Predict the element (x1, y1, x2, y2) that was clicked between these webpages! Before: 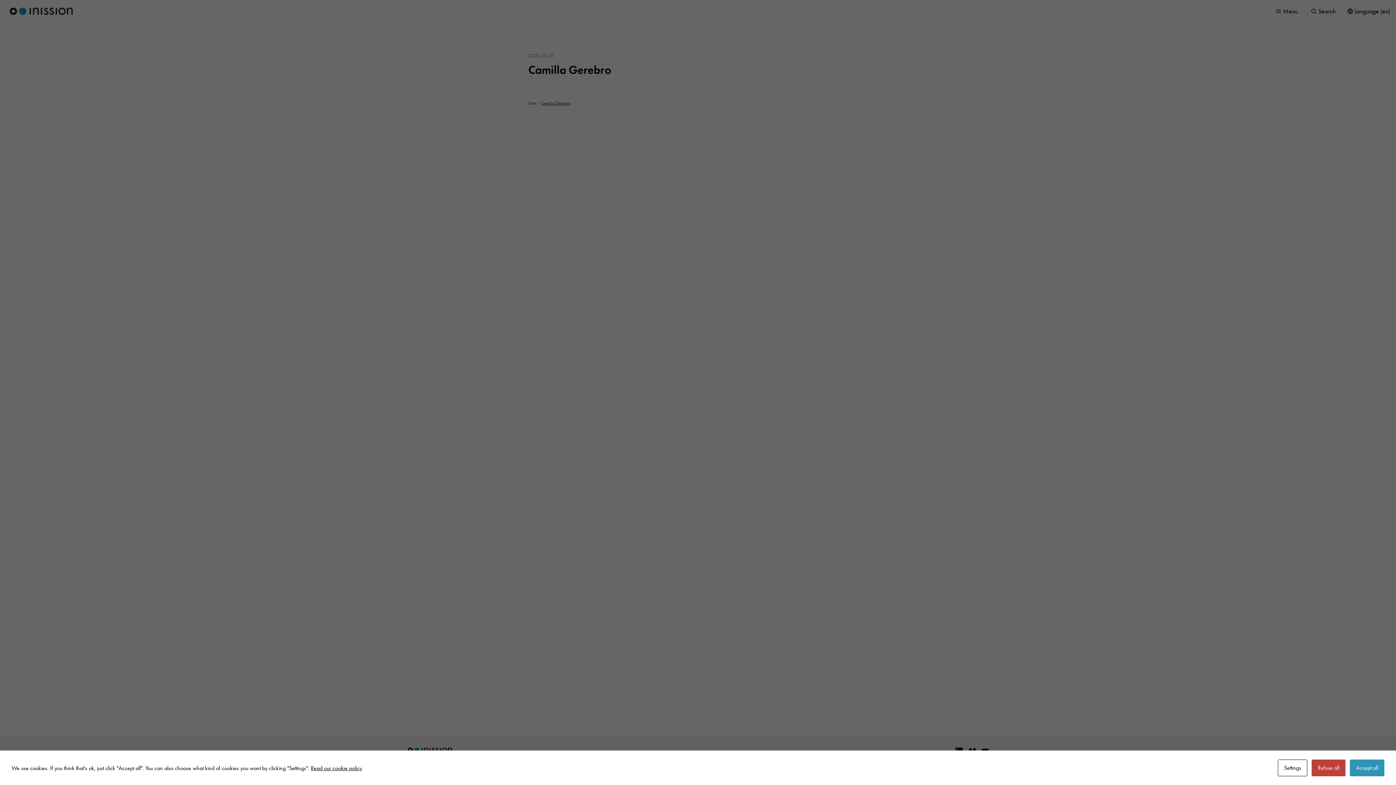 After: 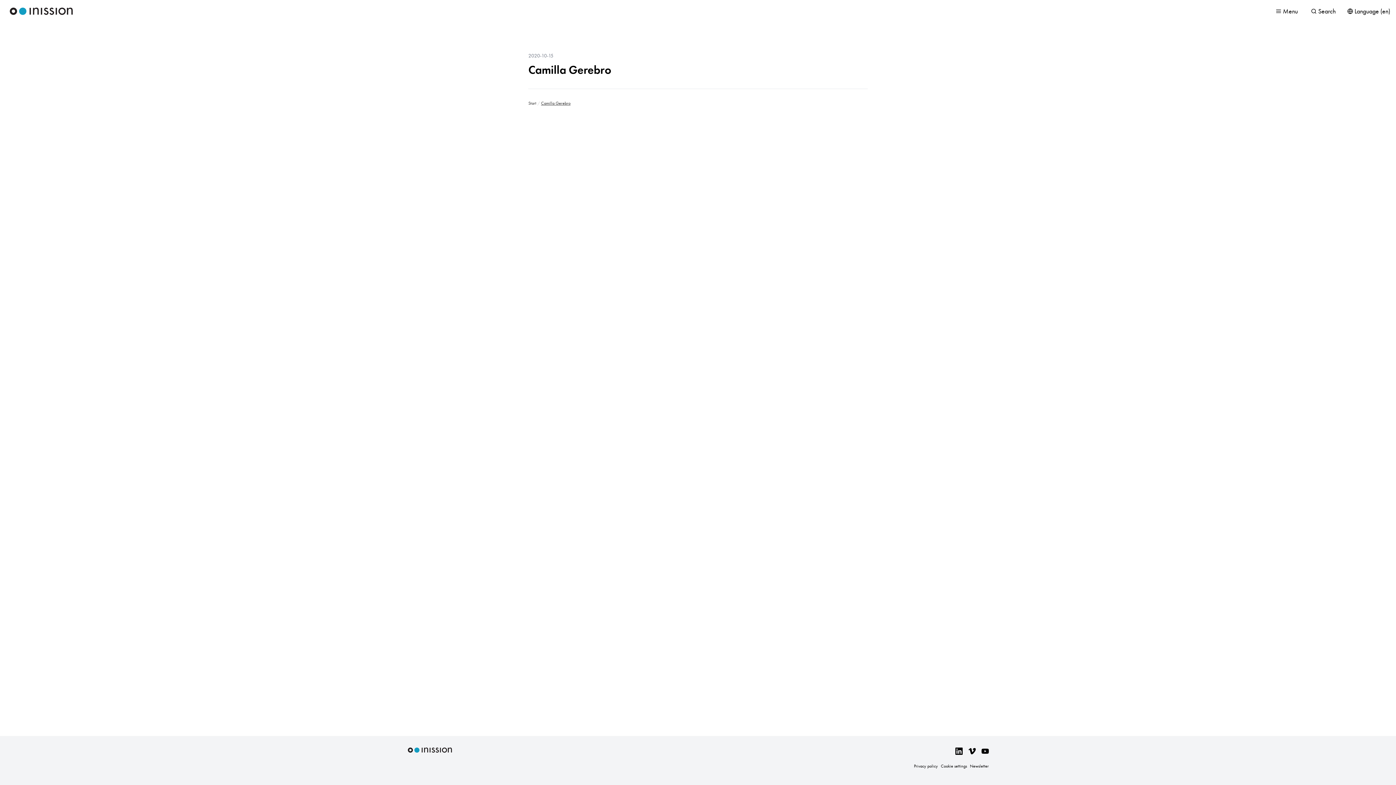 Action: bbox: (1350, 760, 1384, 776) label: Accept all